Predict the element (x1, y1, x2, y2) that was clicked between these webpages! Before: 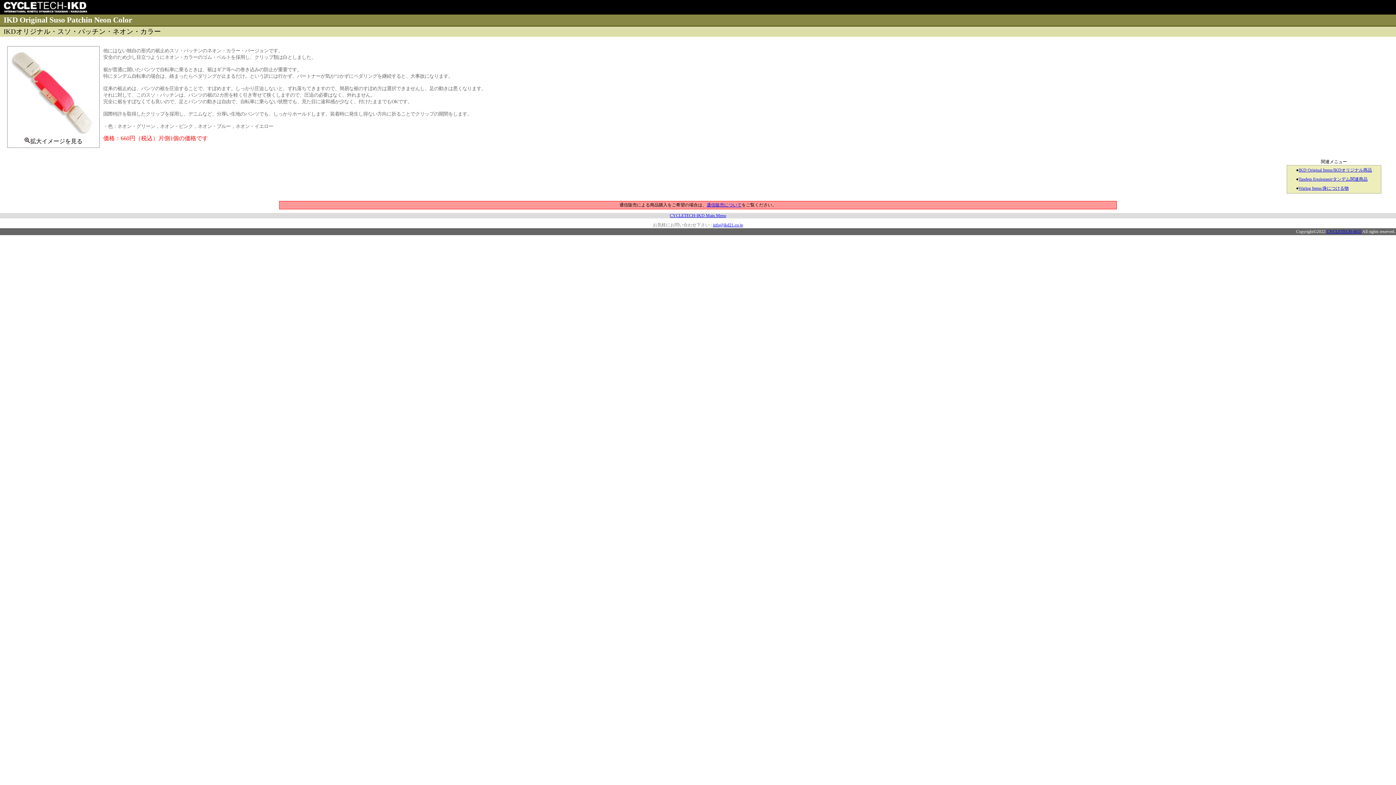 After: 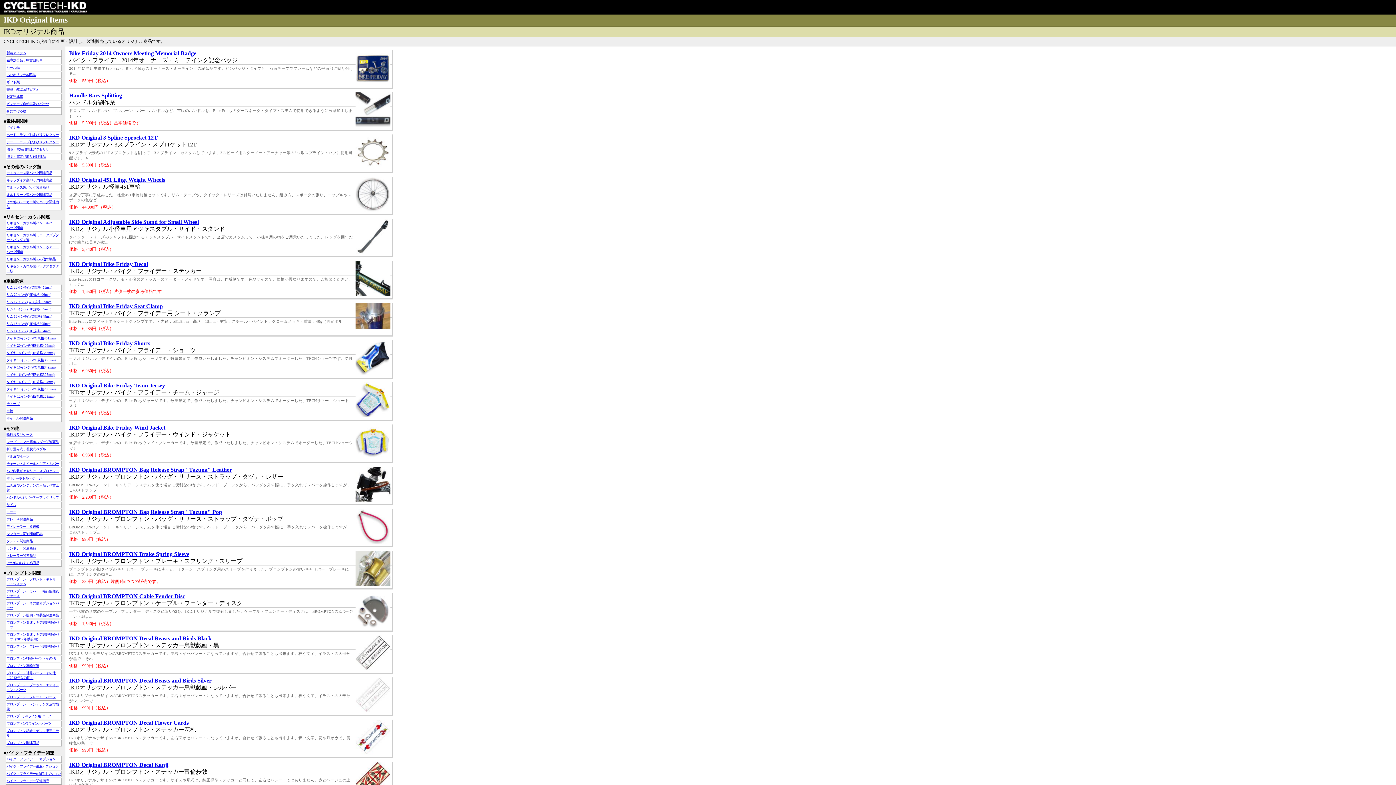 Action: label: IKD Original Items/IKDオリジナル商品 bbox: (1298, 167, 1372, 172)